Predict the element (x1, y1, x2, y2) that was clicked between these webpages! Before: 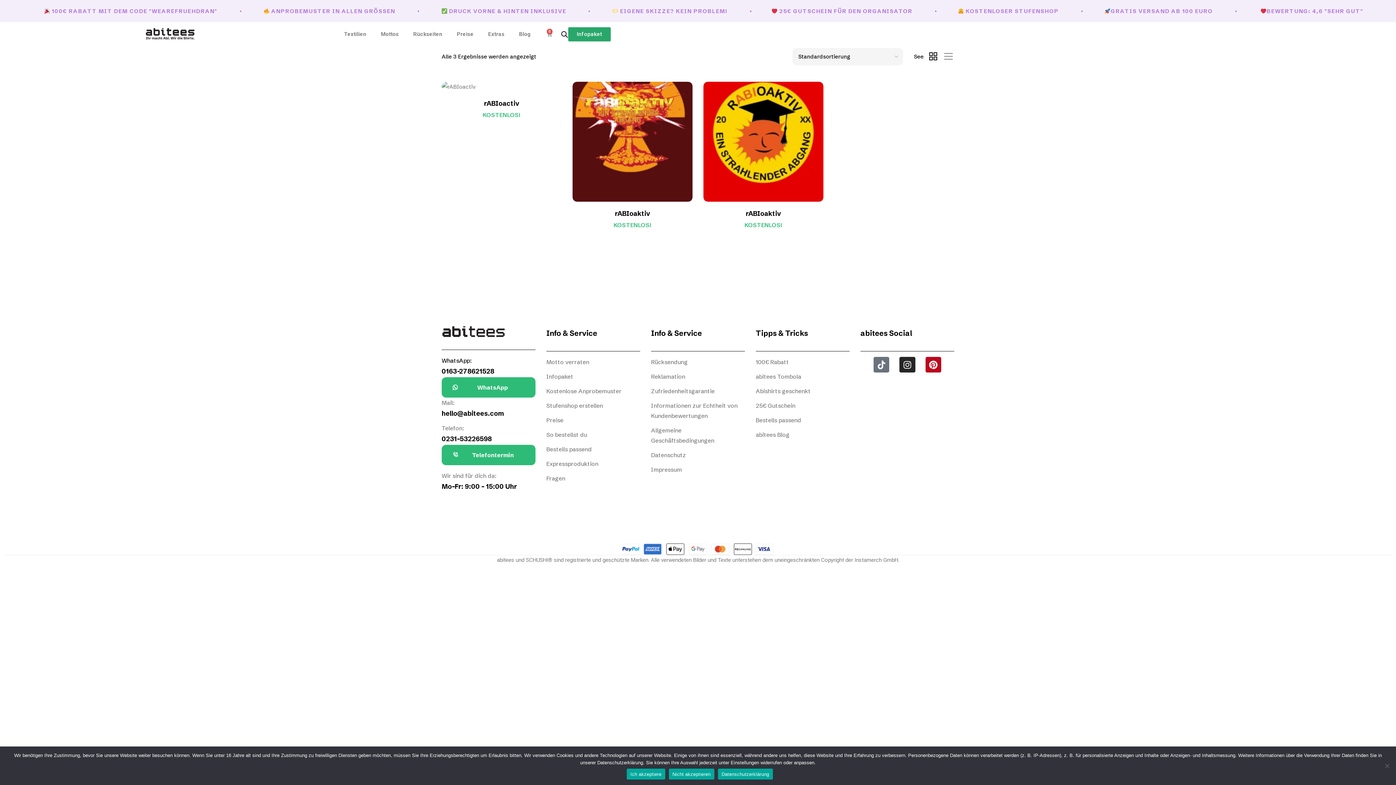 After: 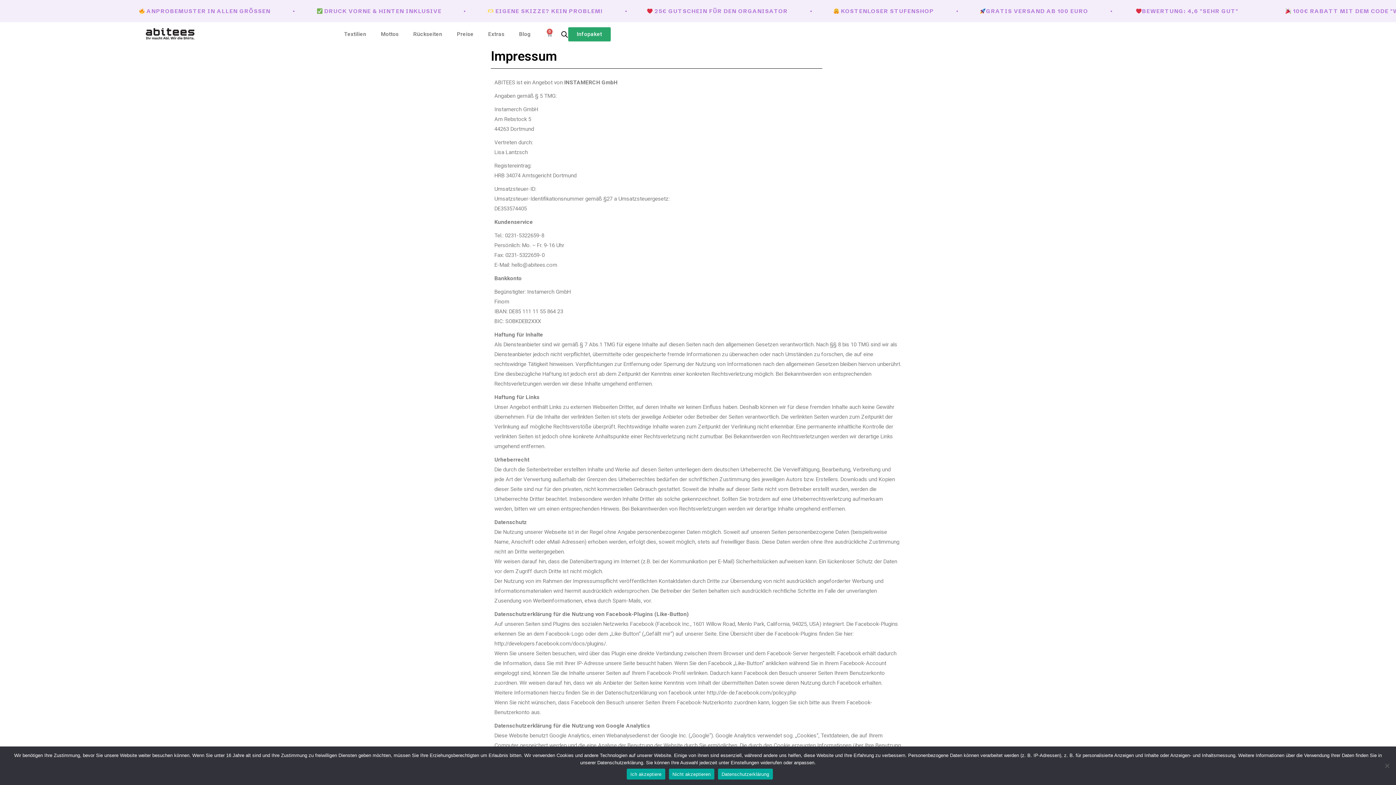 Action: label: Impressum bbox: (651, 466, 682, 473)